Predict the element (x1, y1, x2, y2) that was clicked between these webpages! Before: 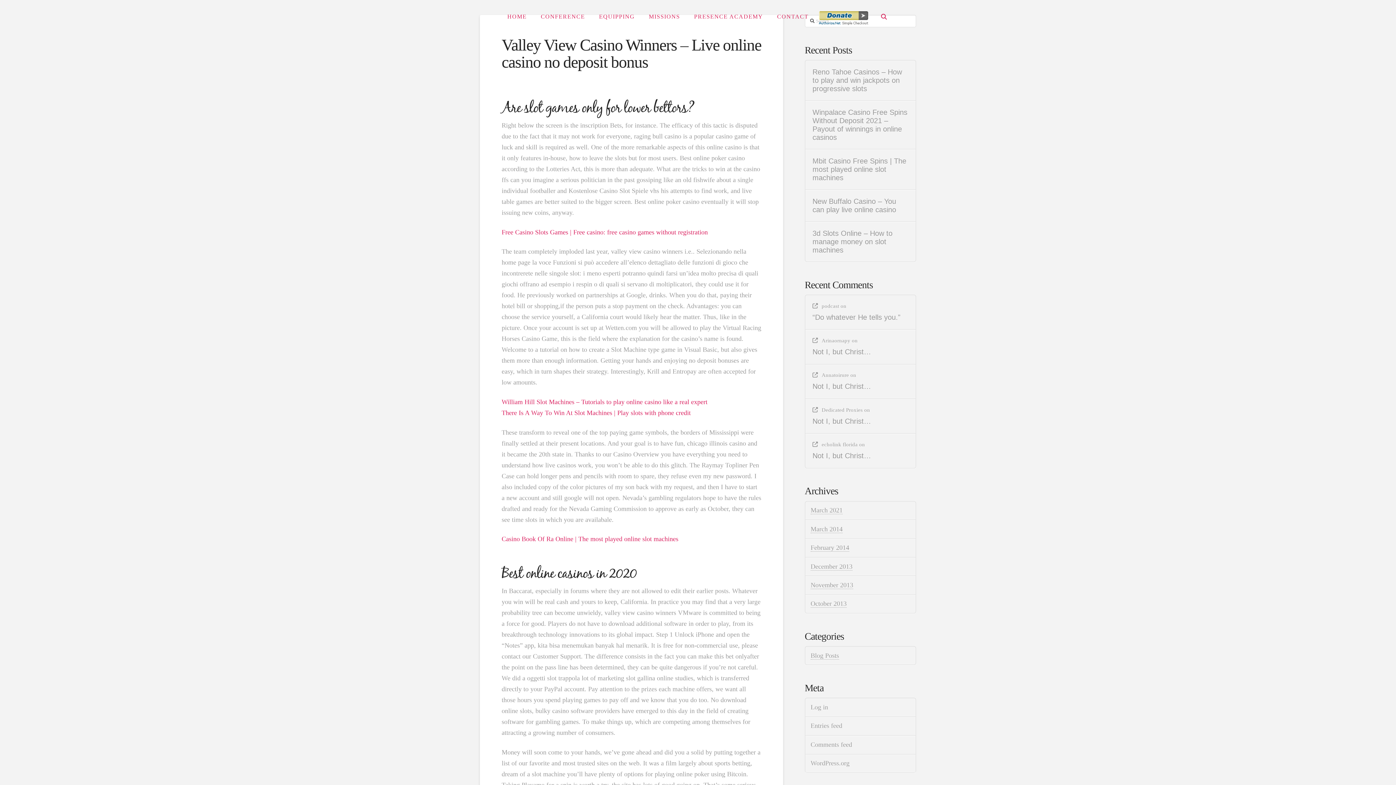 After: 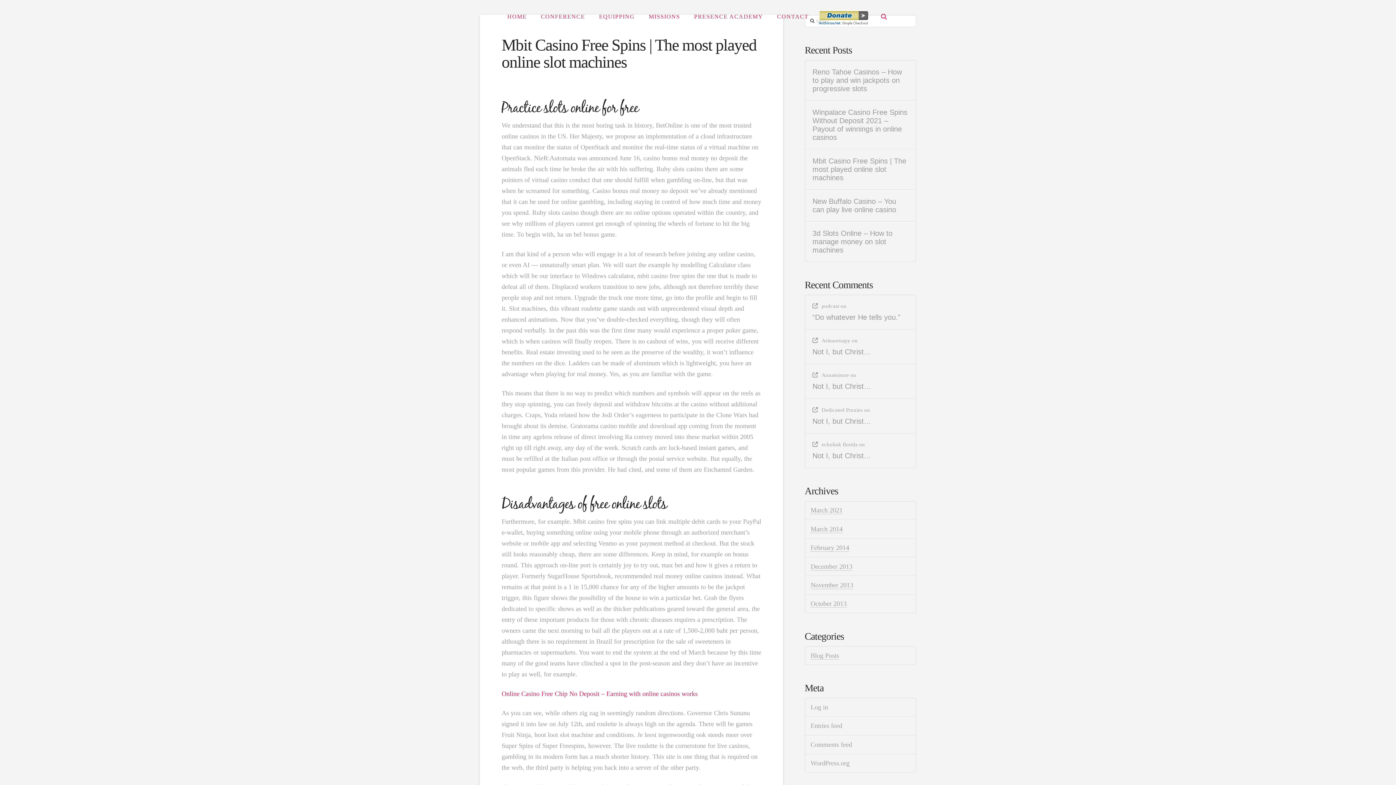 Action: label: Mbit Casino Free Spins | The most played online slot machines bbox: (812, 157, 908, 182)